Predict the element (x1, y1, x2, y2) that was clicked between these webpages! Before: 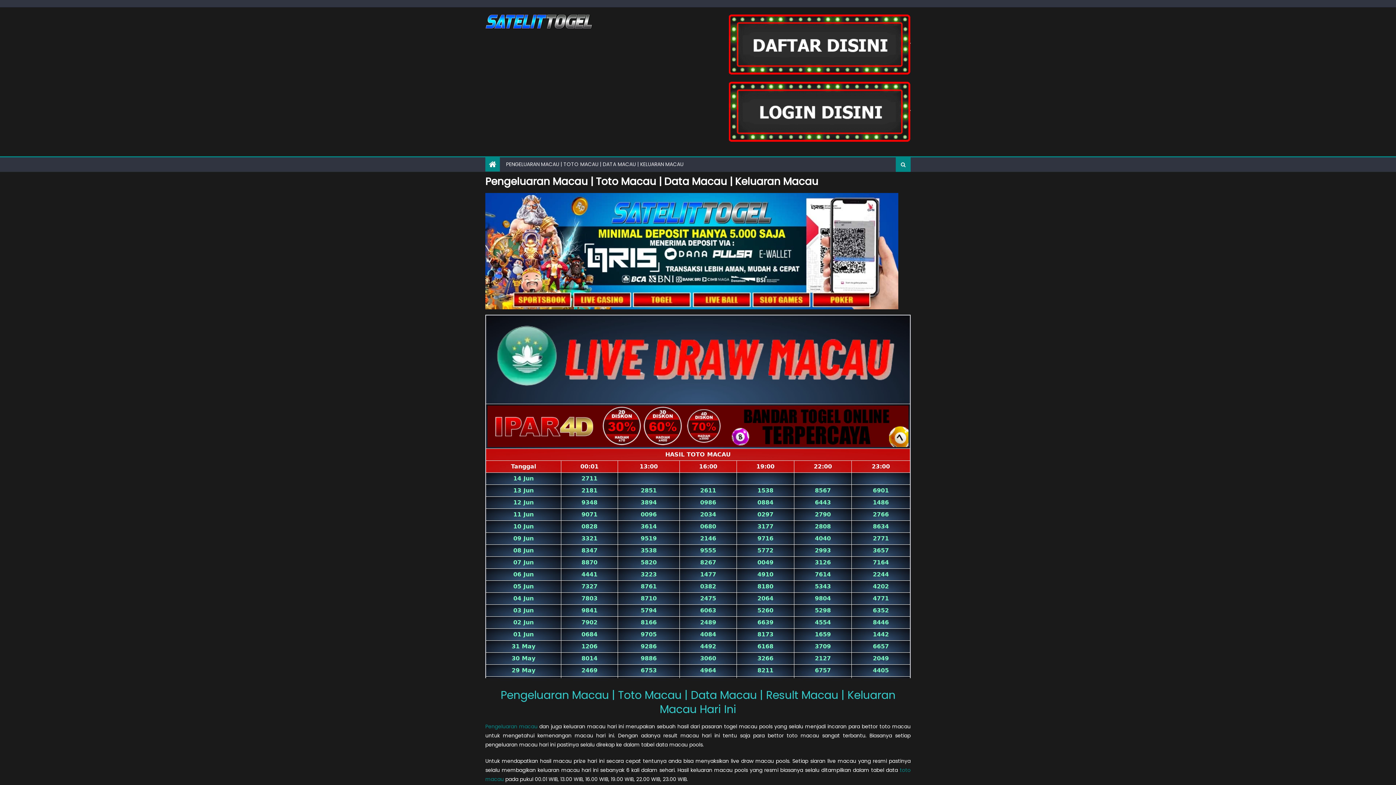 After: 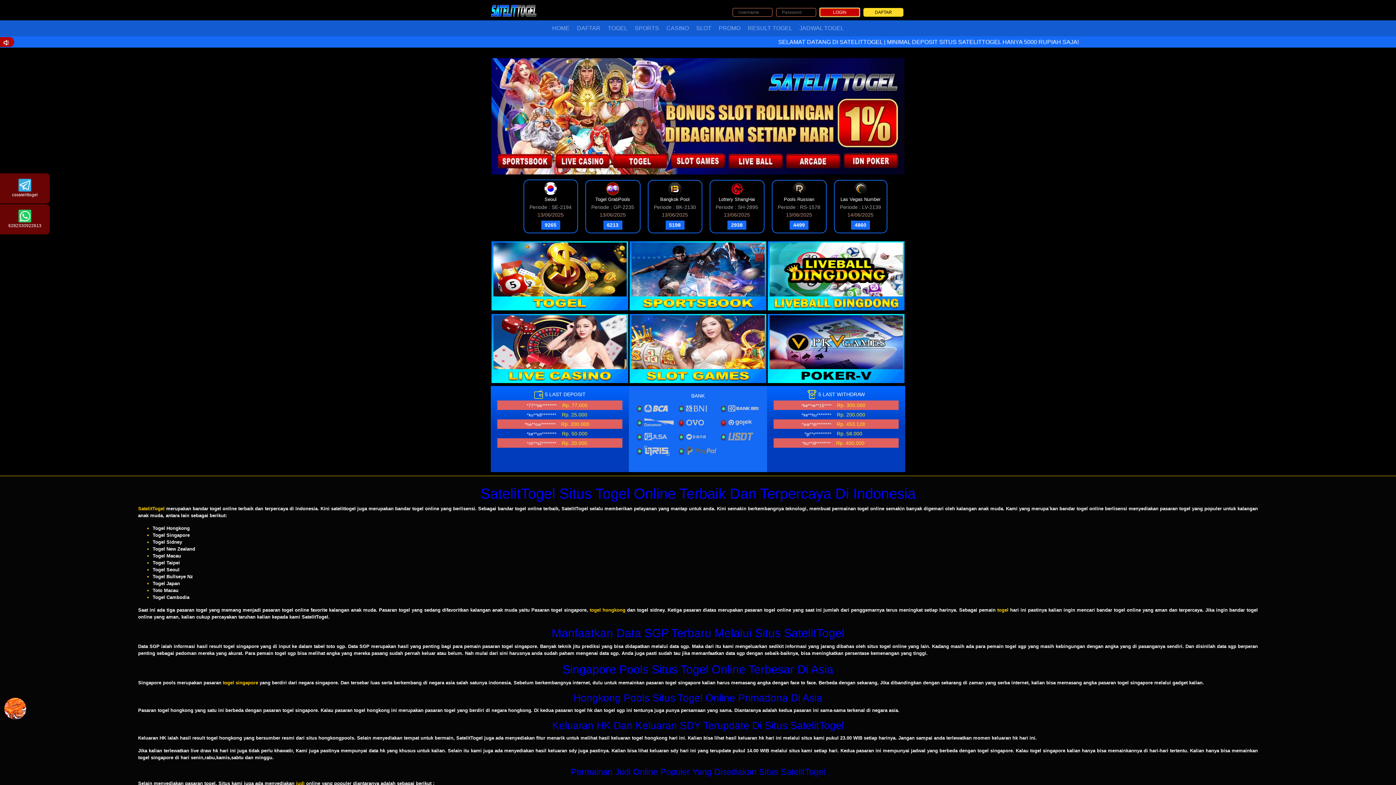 Action: bbox: (729, 107, 910, 115)